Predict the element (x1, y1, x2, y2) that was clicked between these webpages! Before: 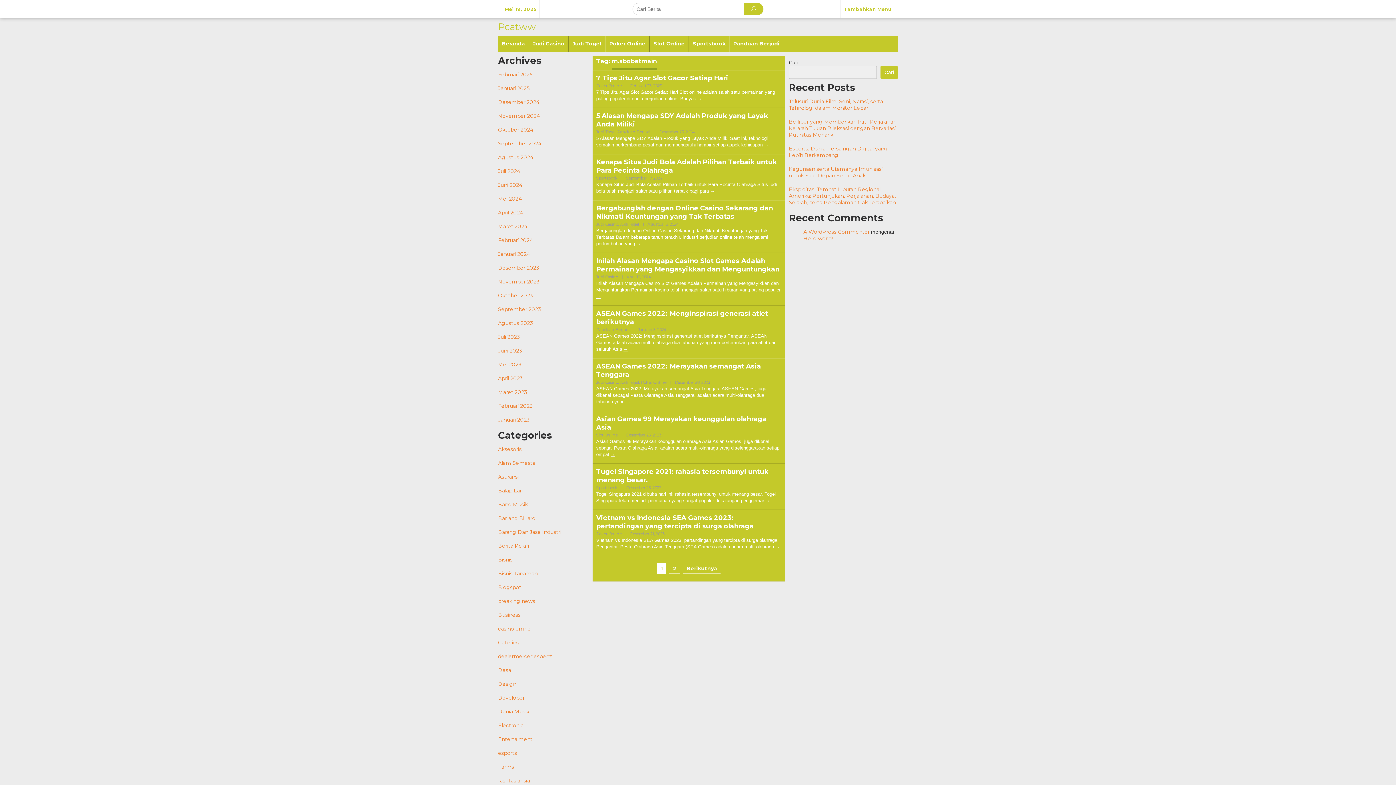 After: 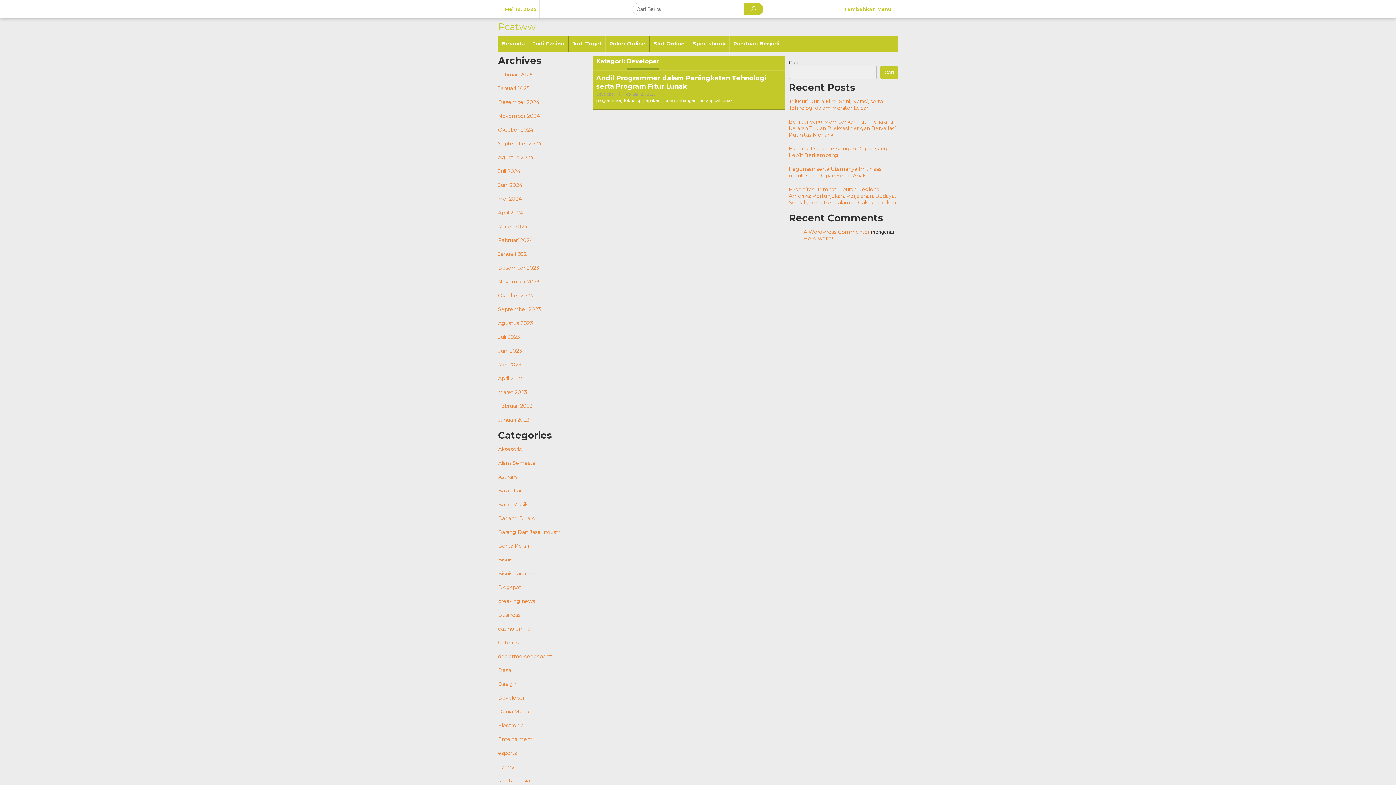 Action: label: Developer bbox: (498, 694, 524, 701)